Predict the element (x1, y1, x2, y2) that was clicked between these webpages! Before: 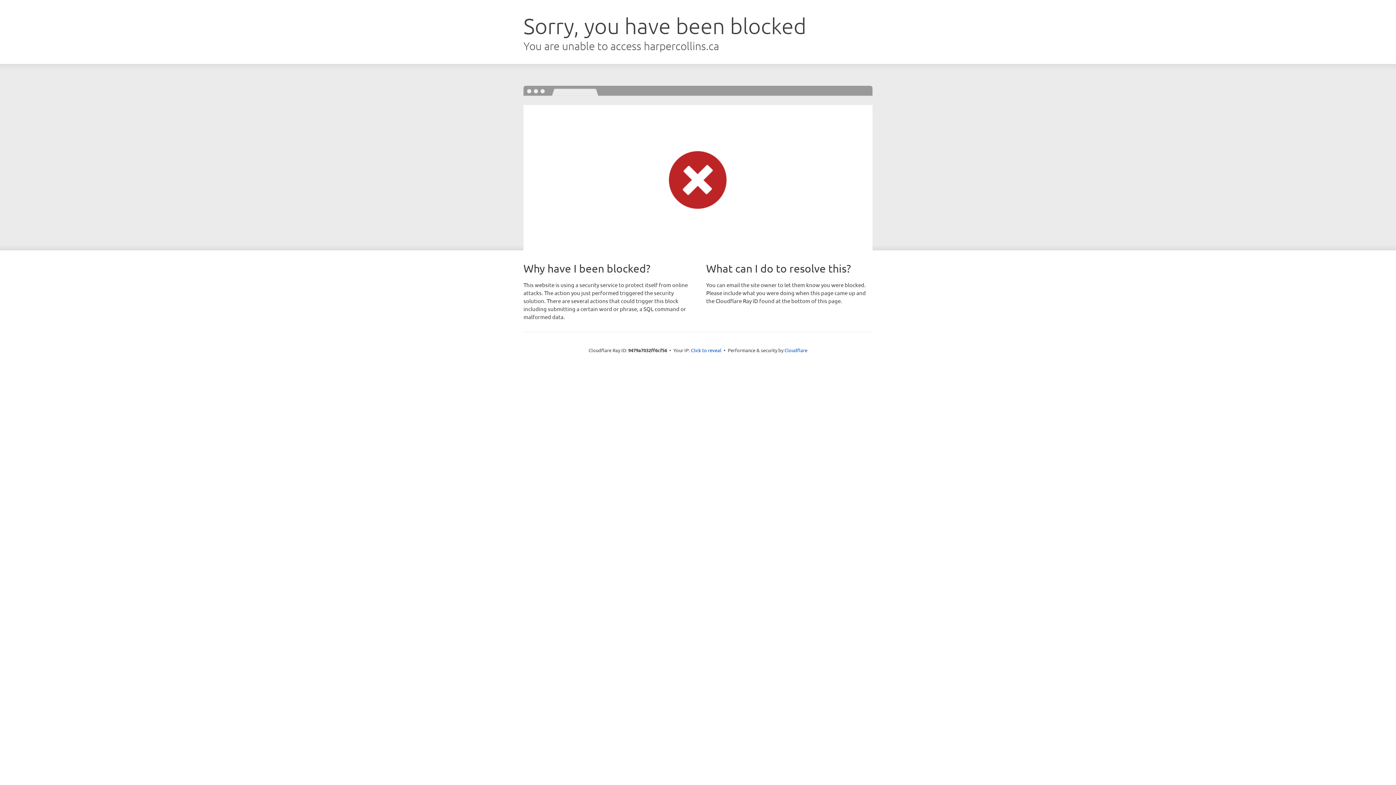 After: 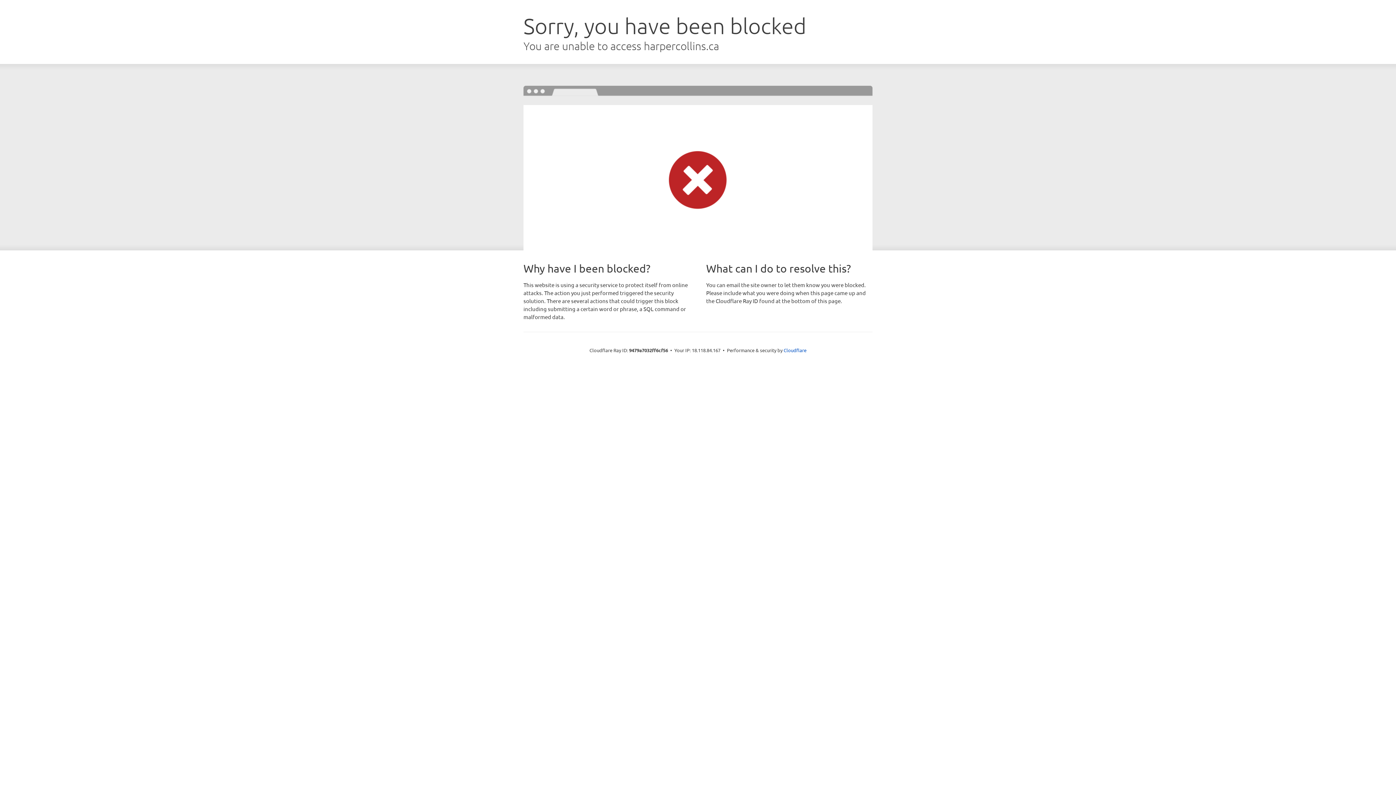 Action: label: Click to reveal bbox: (691, 346, 721, 353)